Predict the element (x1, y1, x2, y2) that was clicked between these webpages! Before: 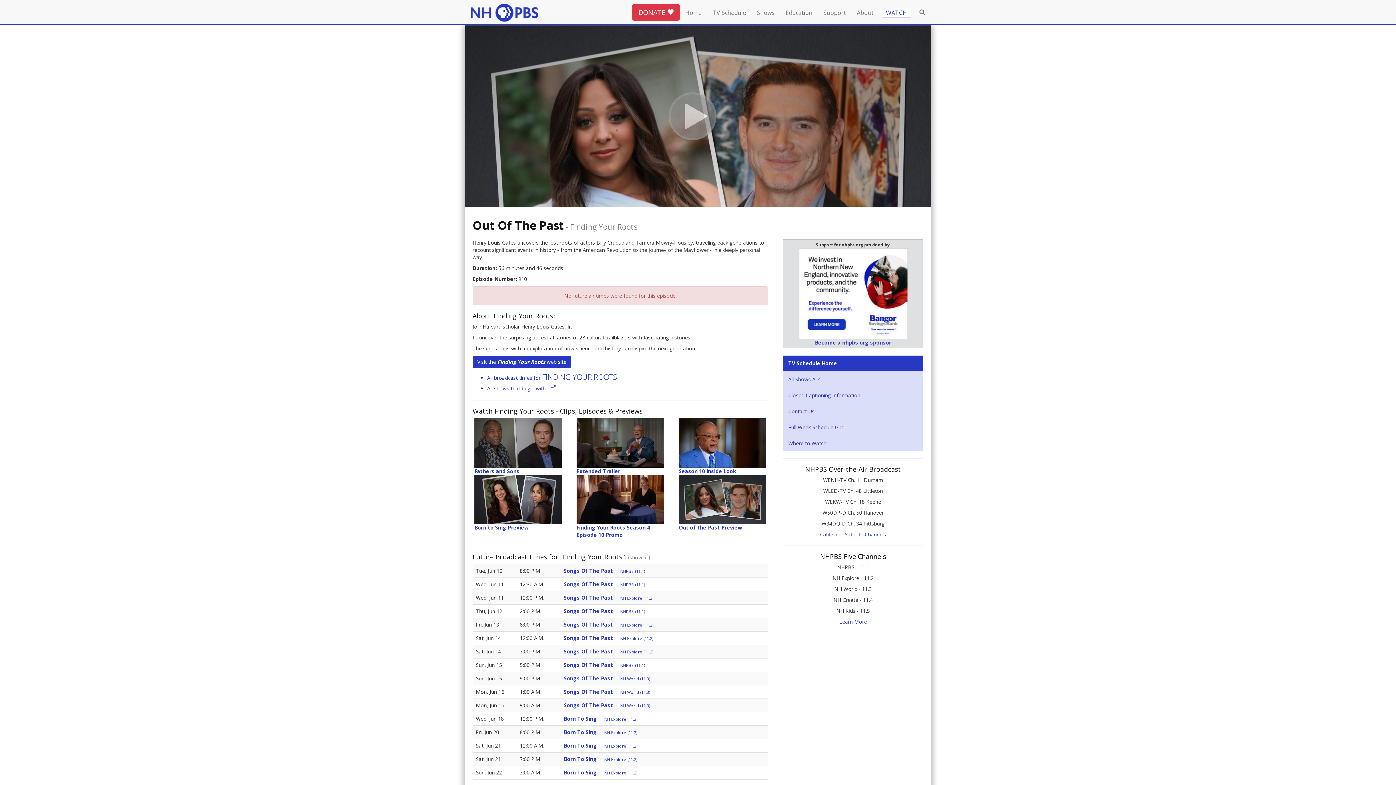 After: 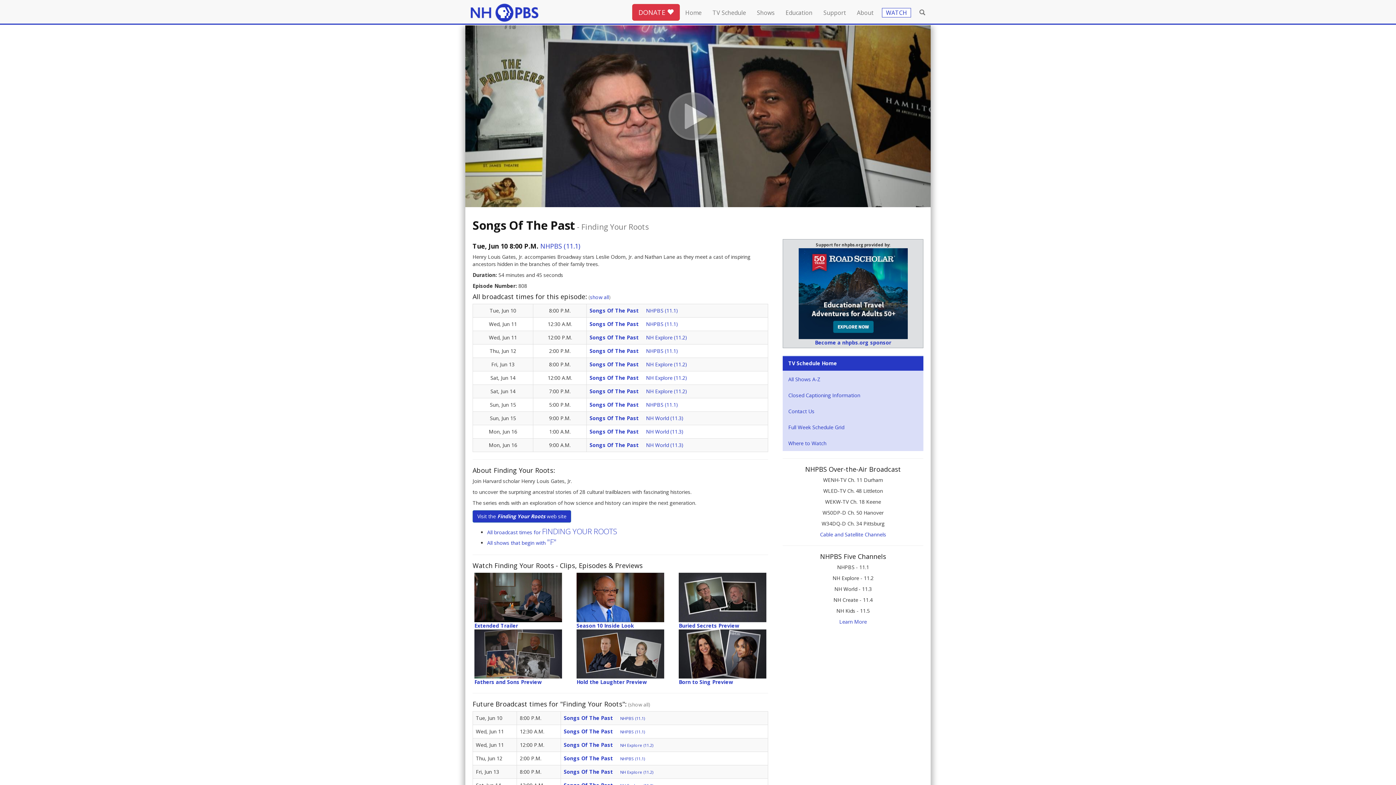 Action: label: Songs Of The Past  bbox: (564, 675, 614, 682)